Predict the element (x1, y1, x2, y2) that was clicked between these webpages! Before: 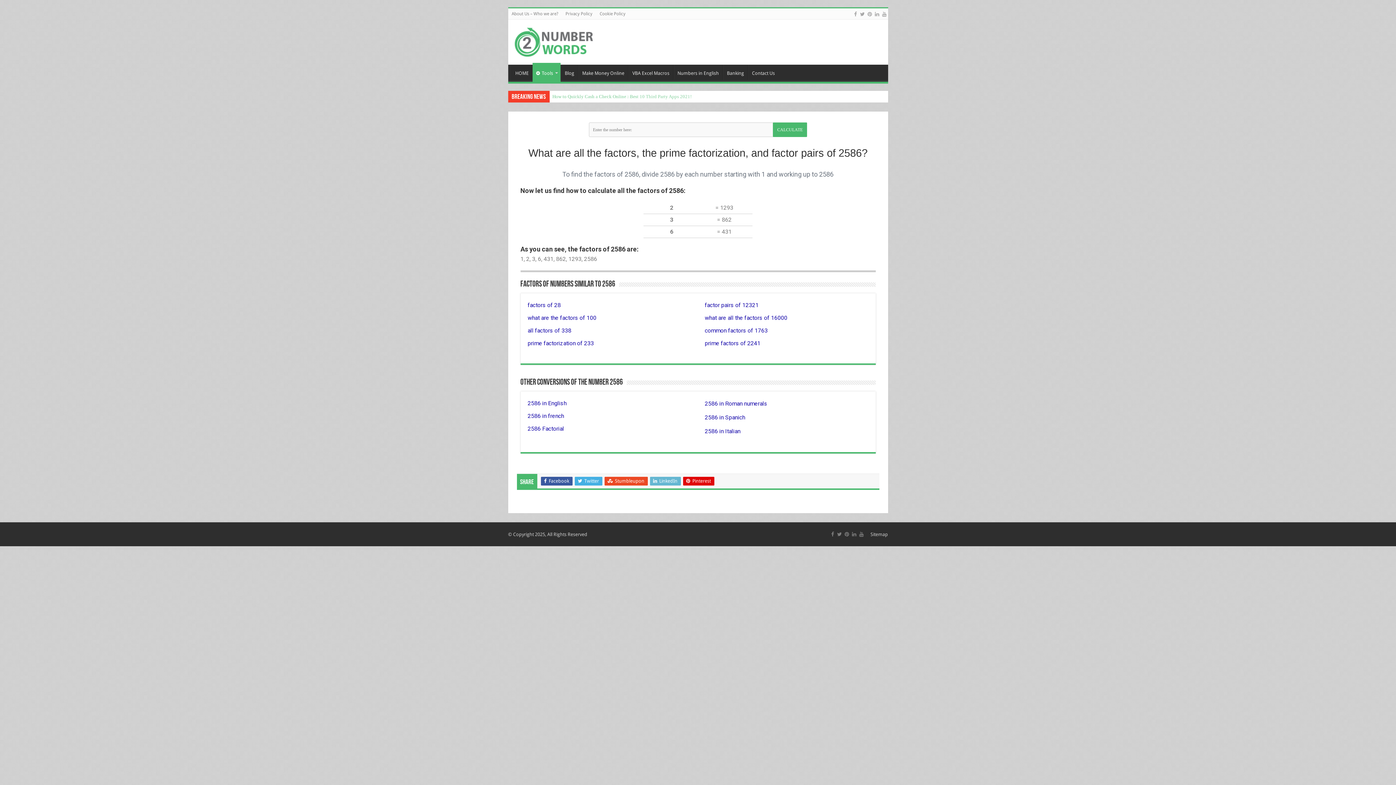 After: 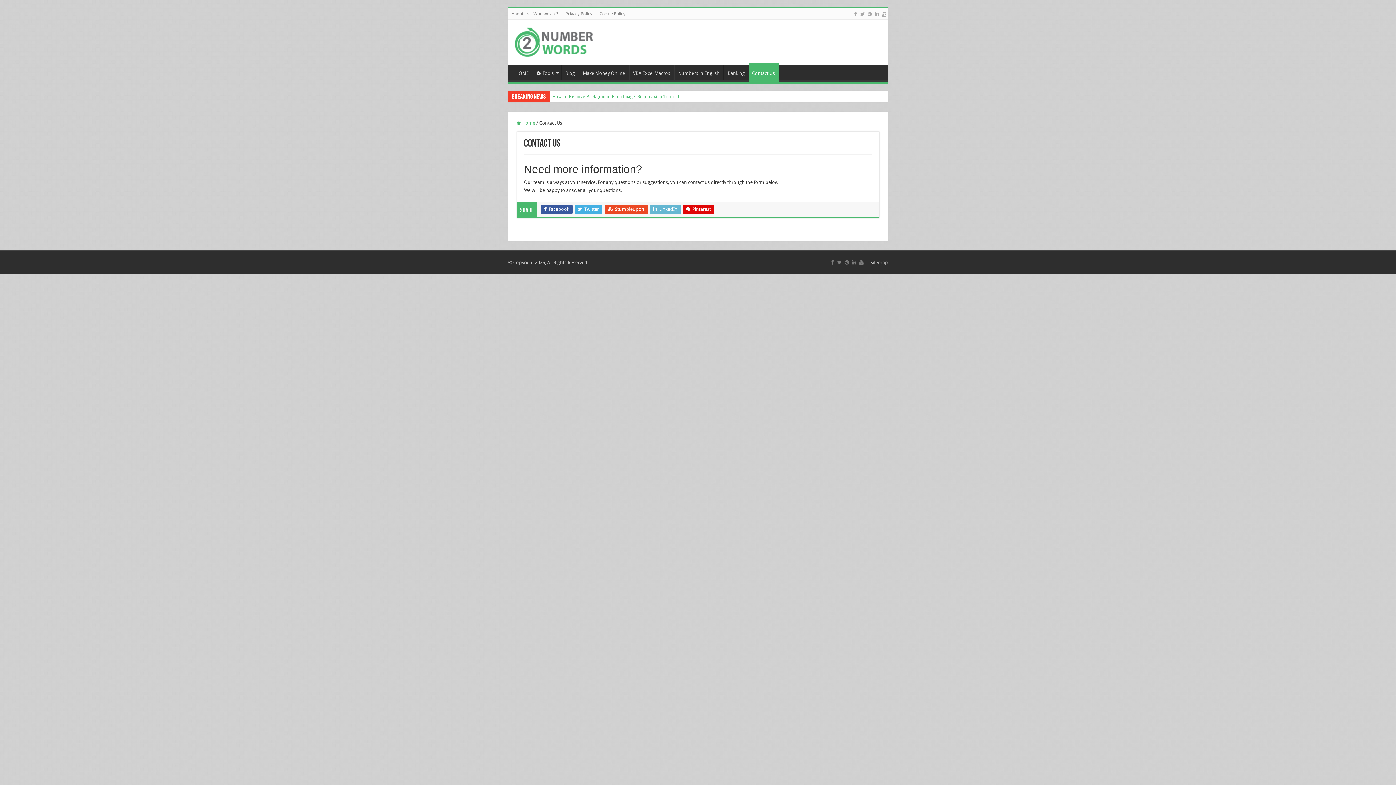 Action: bbox: (748, 64, 778, 80) label: Contact Us